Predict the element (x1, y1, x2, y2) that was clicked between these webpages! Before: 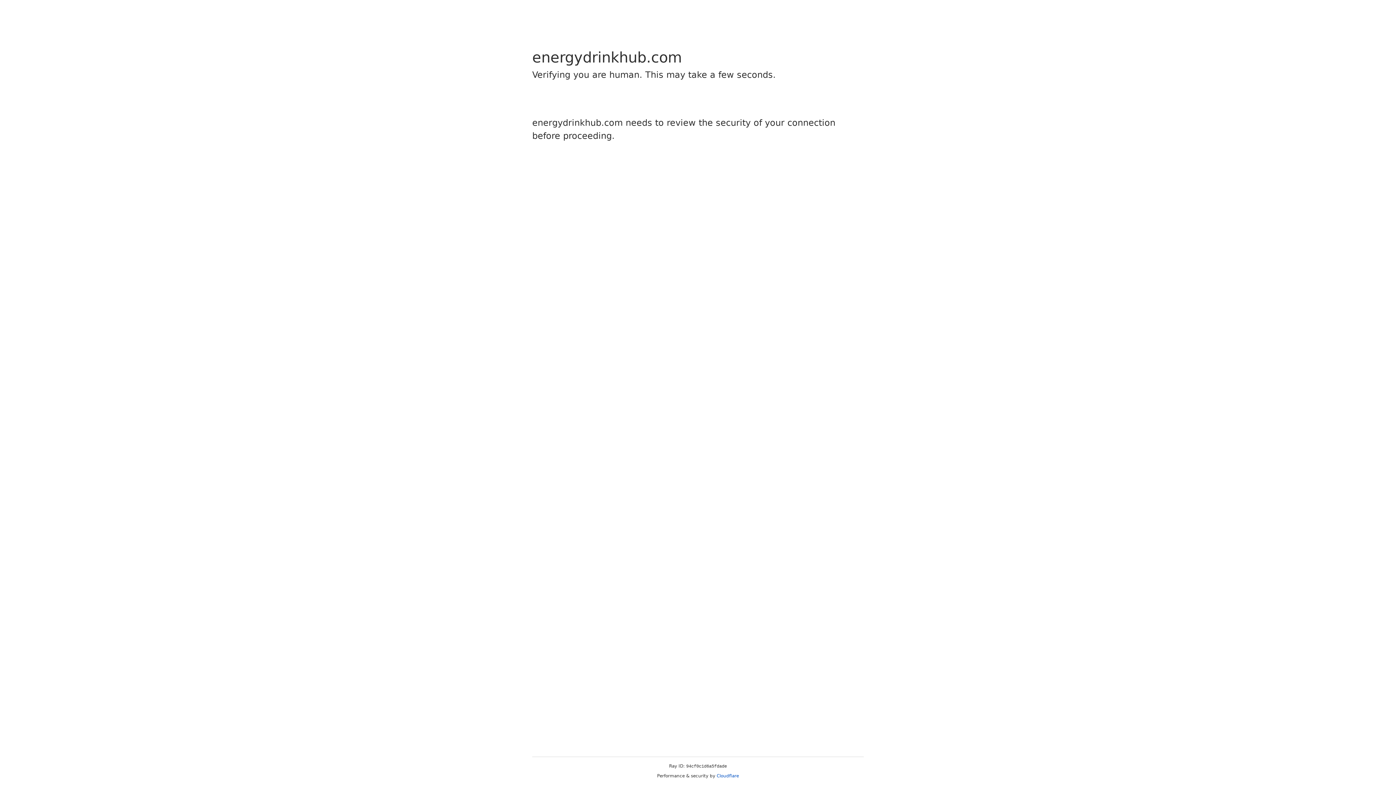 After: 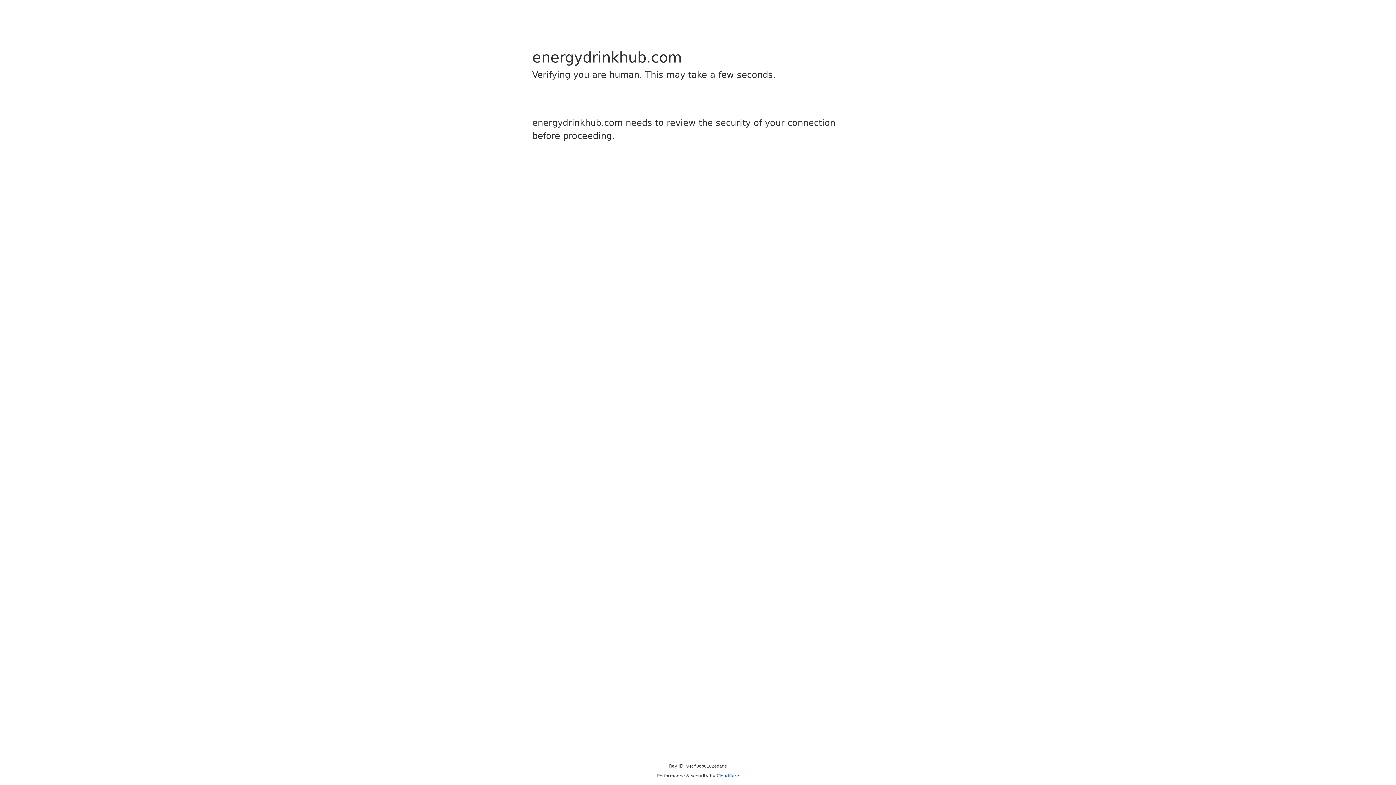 Action: bbox: (716, 773, 739, 778) label: Cloudflare